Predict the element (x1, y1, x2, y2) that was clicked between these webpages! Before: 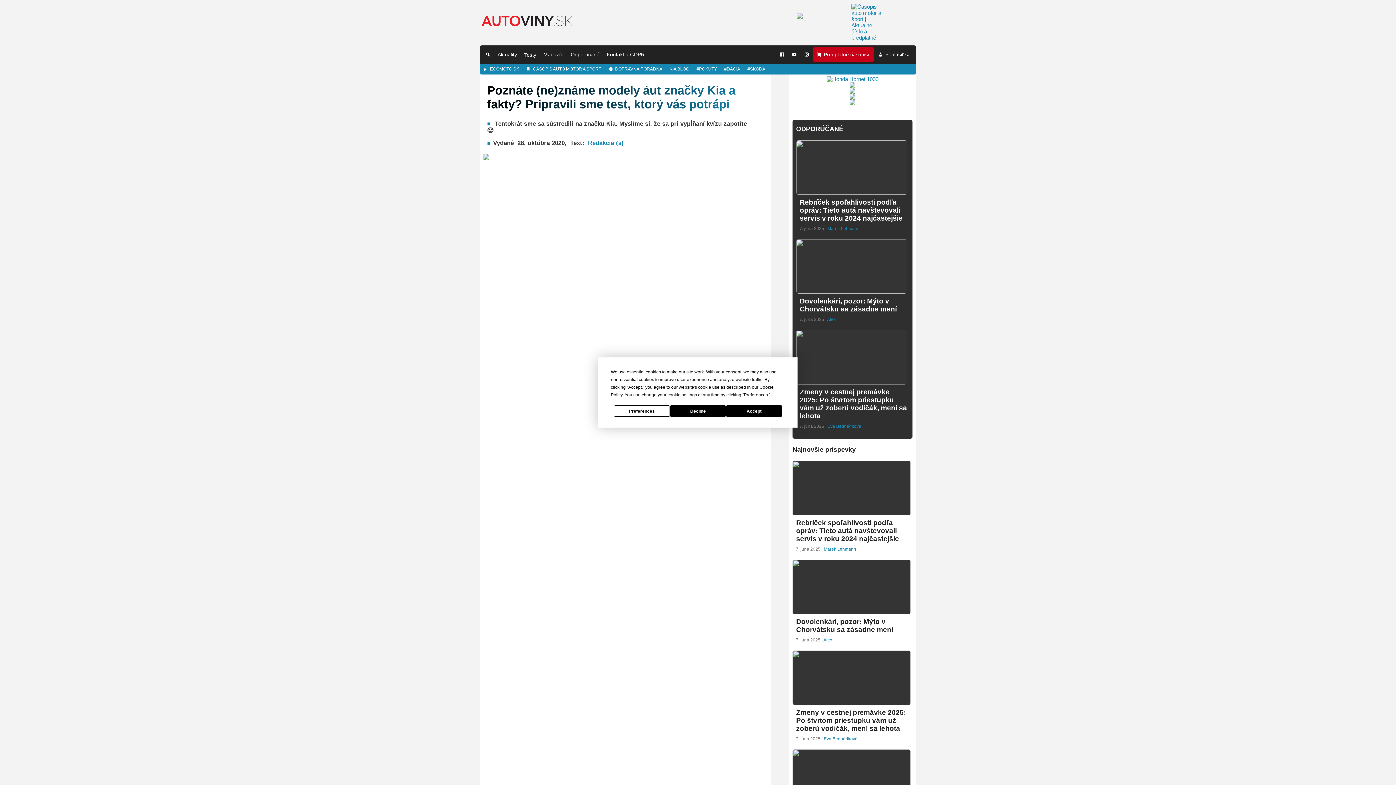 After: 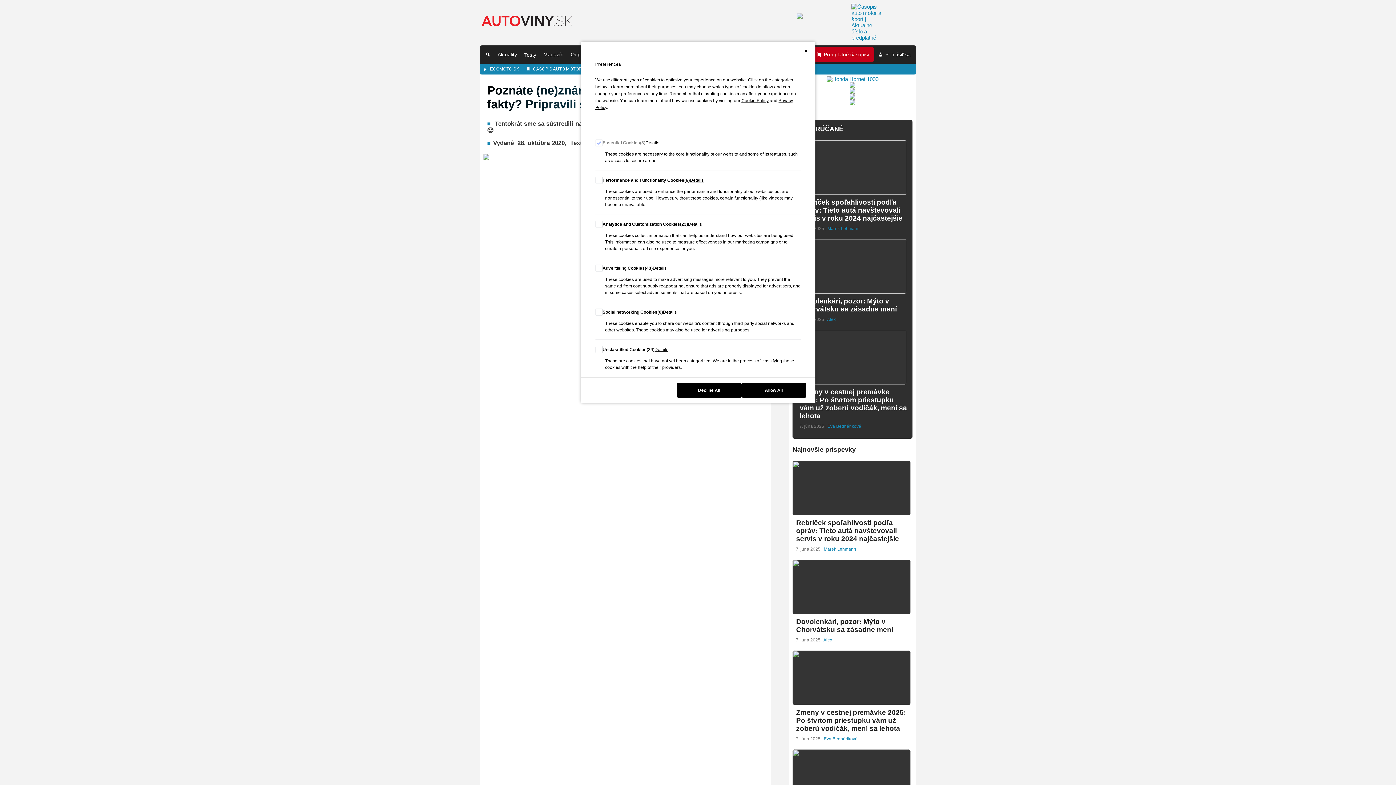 Action: bbox: (744, 392, 768, 397) label: Preferences